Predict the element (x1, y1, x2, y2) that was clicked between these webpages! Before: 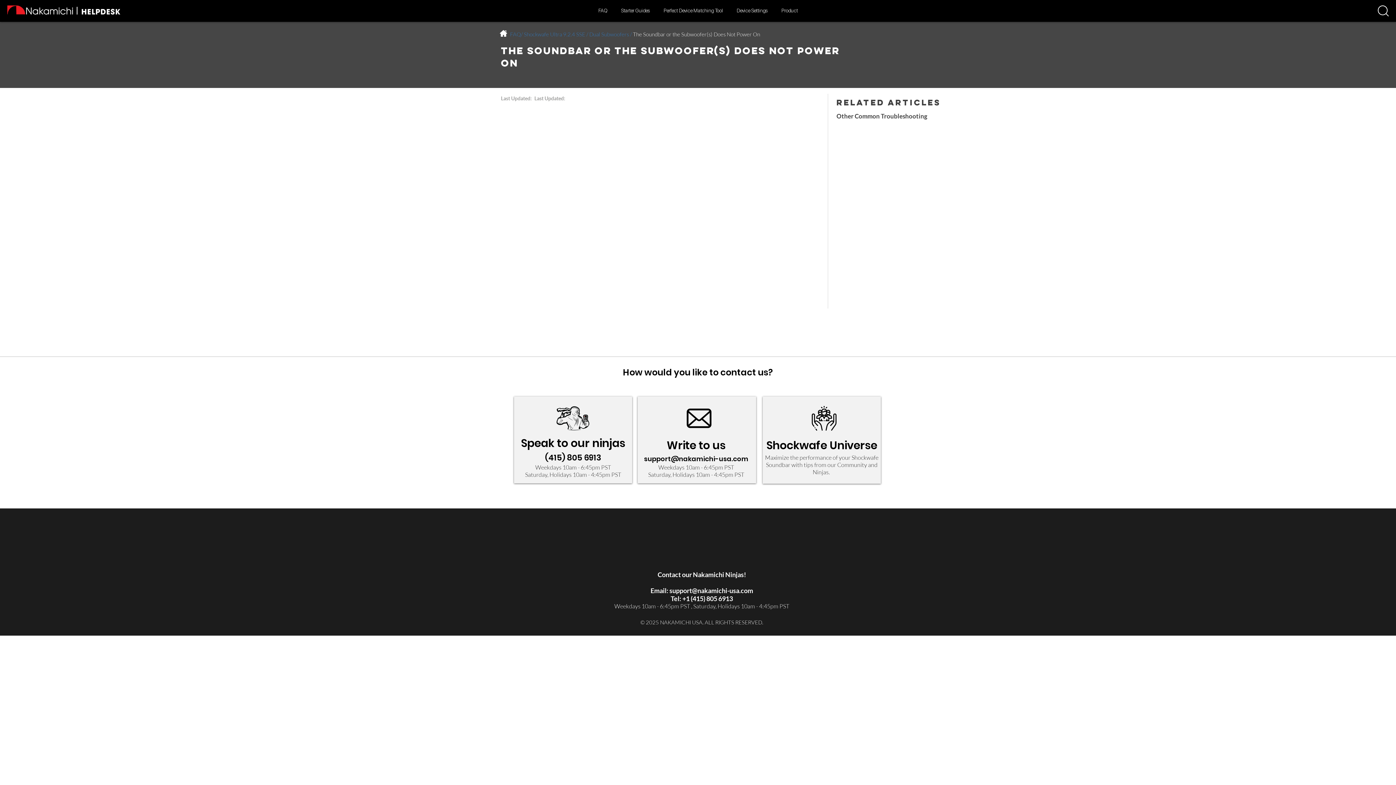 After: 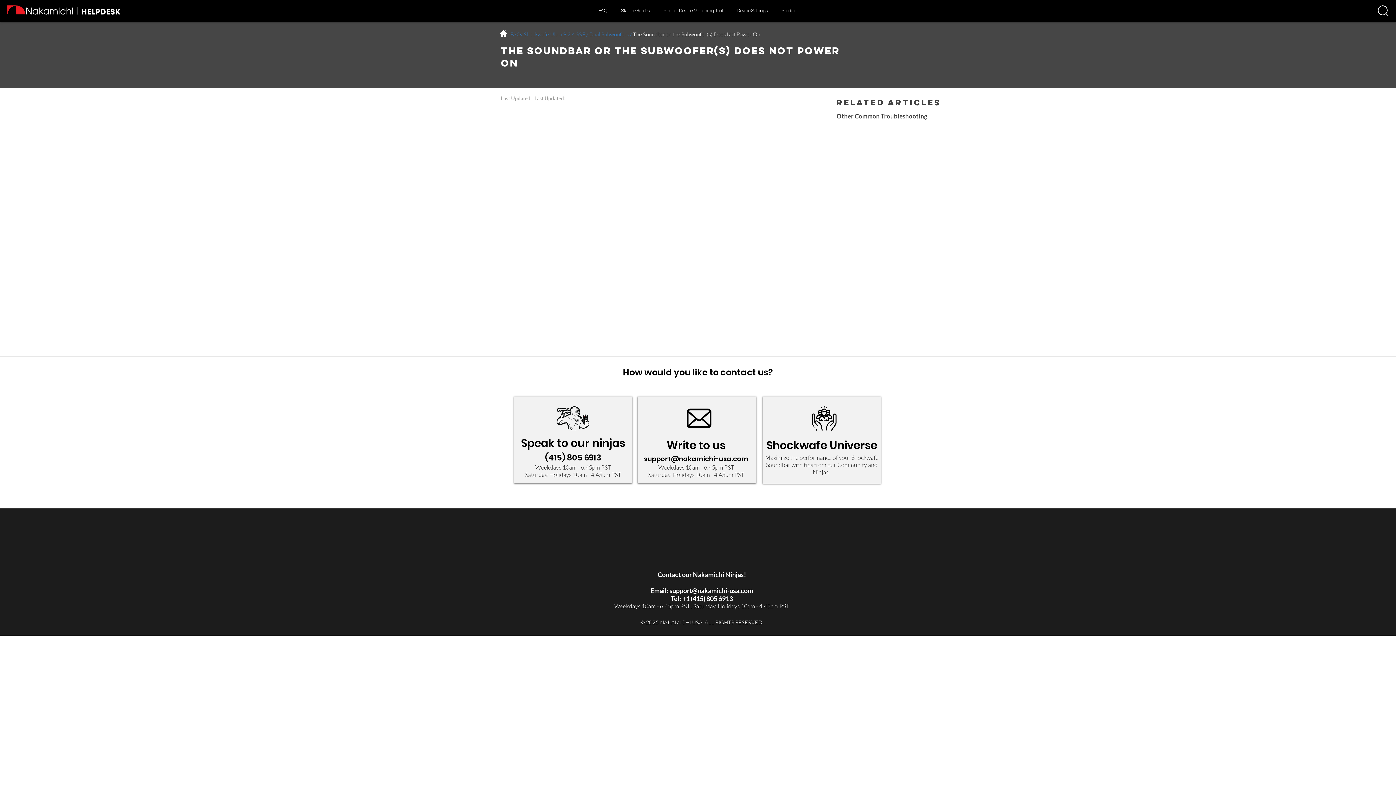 Action: label: support@nakamichi-usa.com bbox: (669, 586, 753, 594)